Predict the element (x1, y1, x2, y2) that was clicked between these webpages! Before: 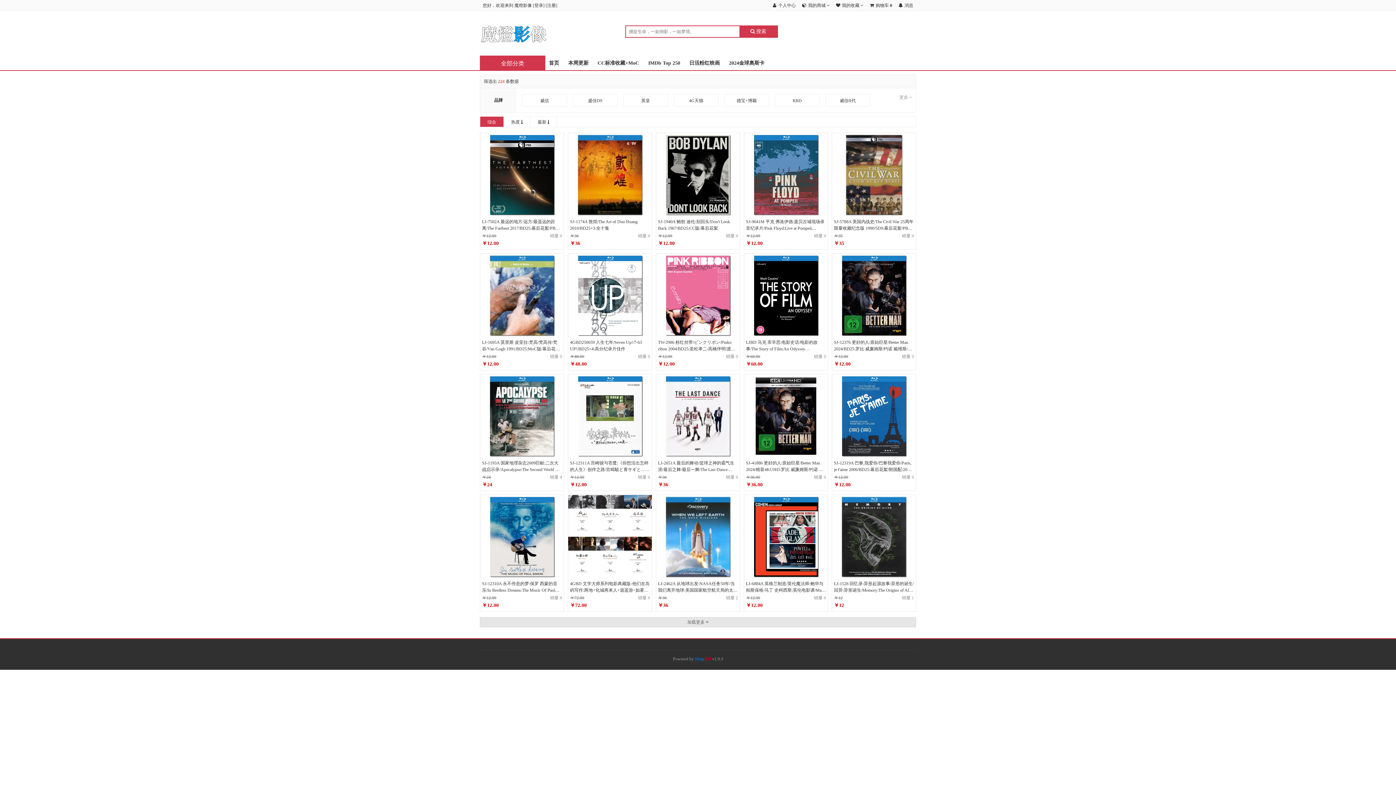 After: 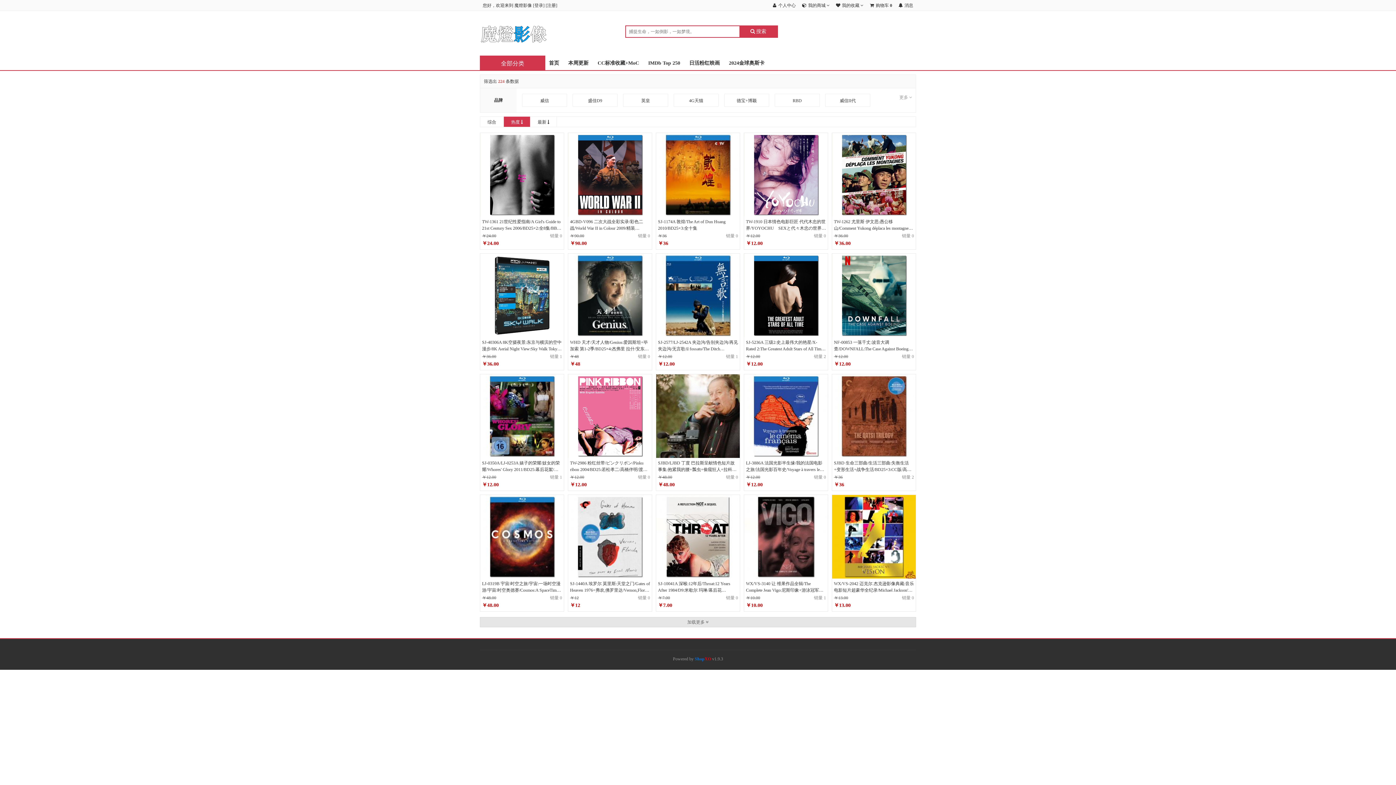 Action: label: 热度  bbox: (511, 119, 522, 124)